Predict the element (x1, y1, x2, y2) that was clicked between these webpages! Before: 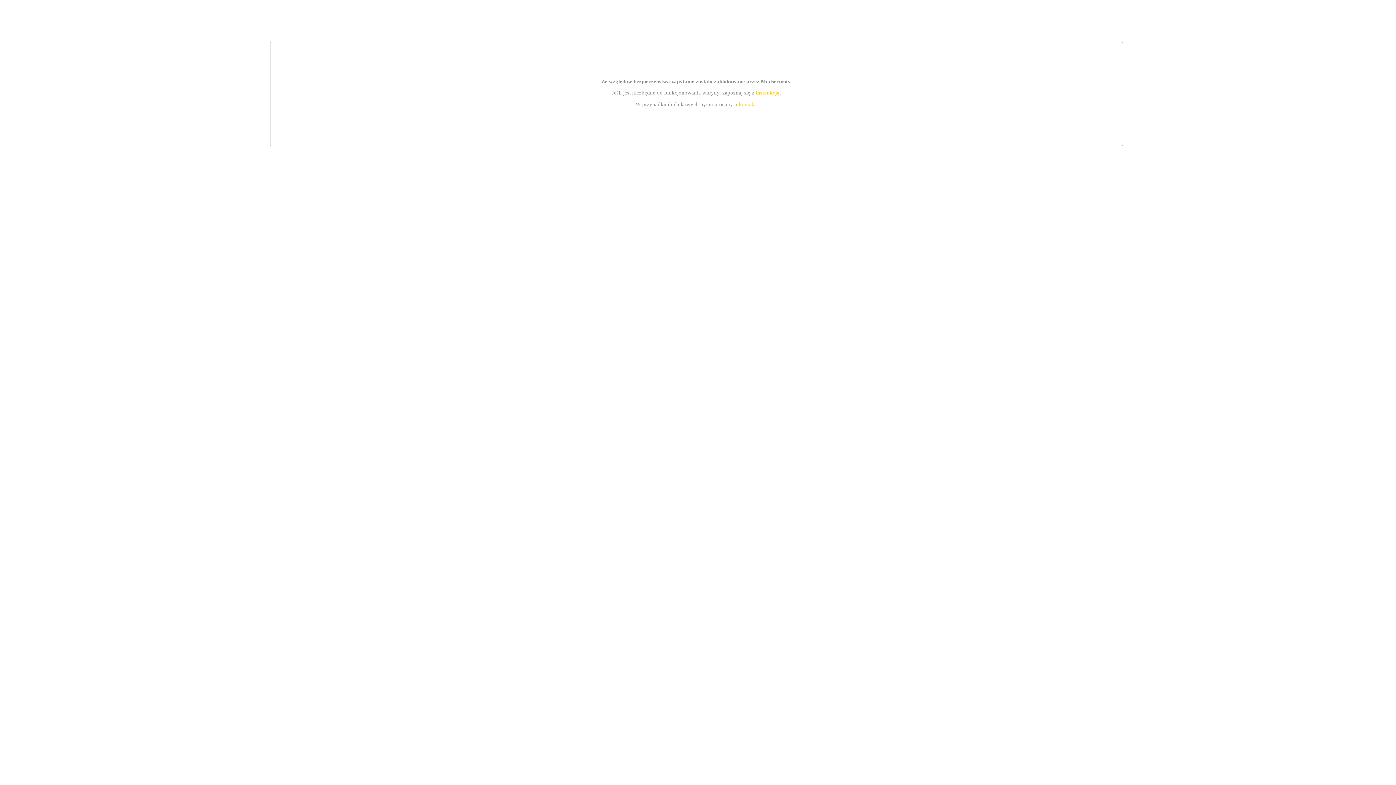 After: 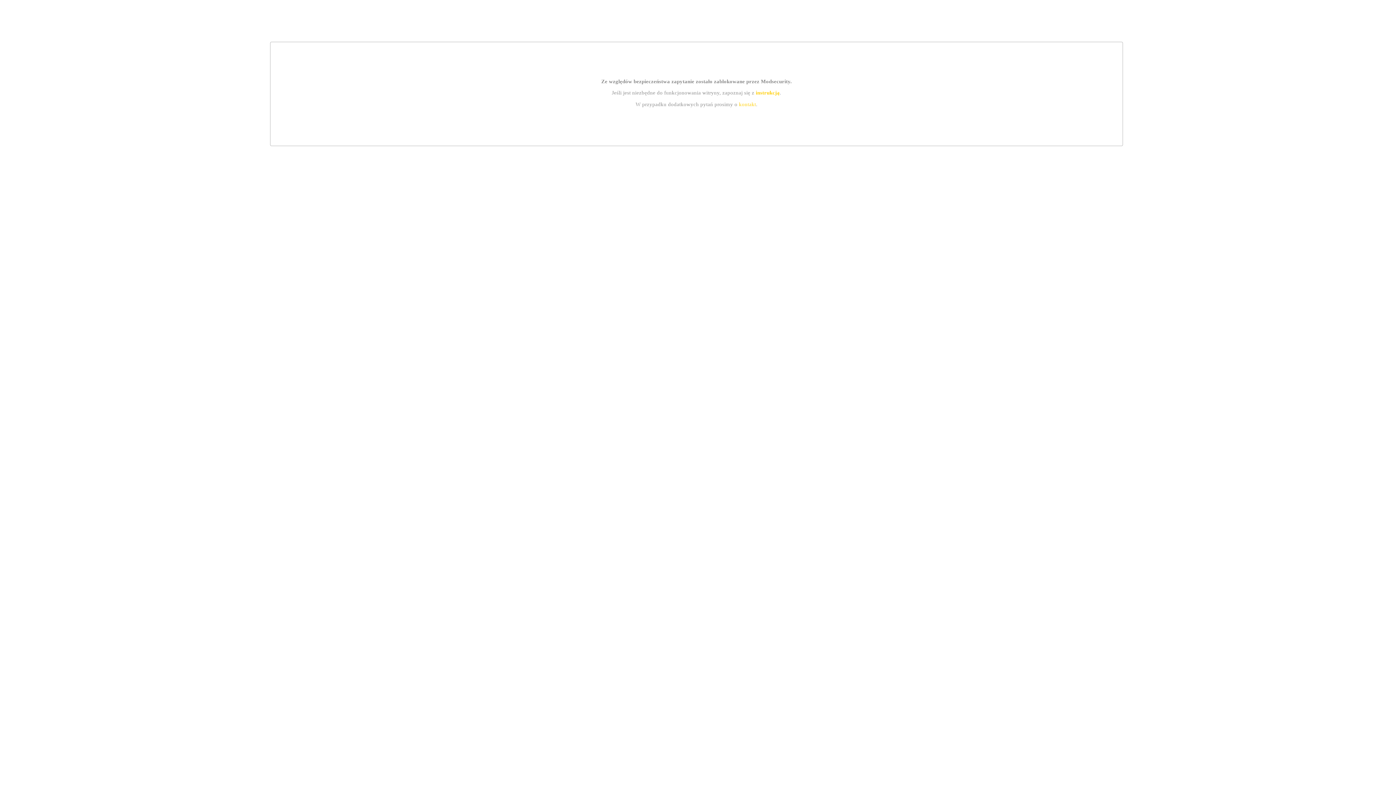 Action: bbox: (755, 89, 779, 95) label: instrukcją